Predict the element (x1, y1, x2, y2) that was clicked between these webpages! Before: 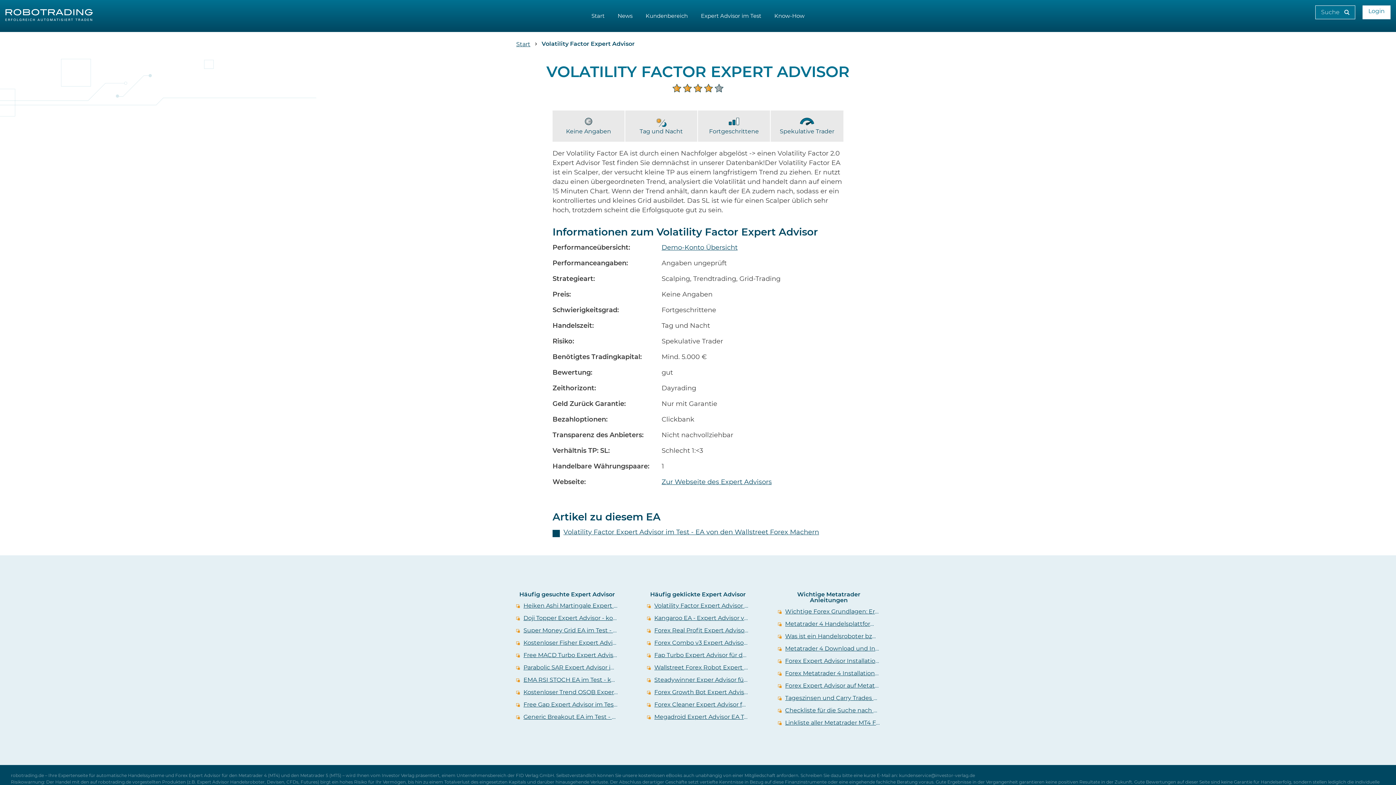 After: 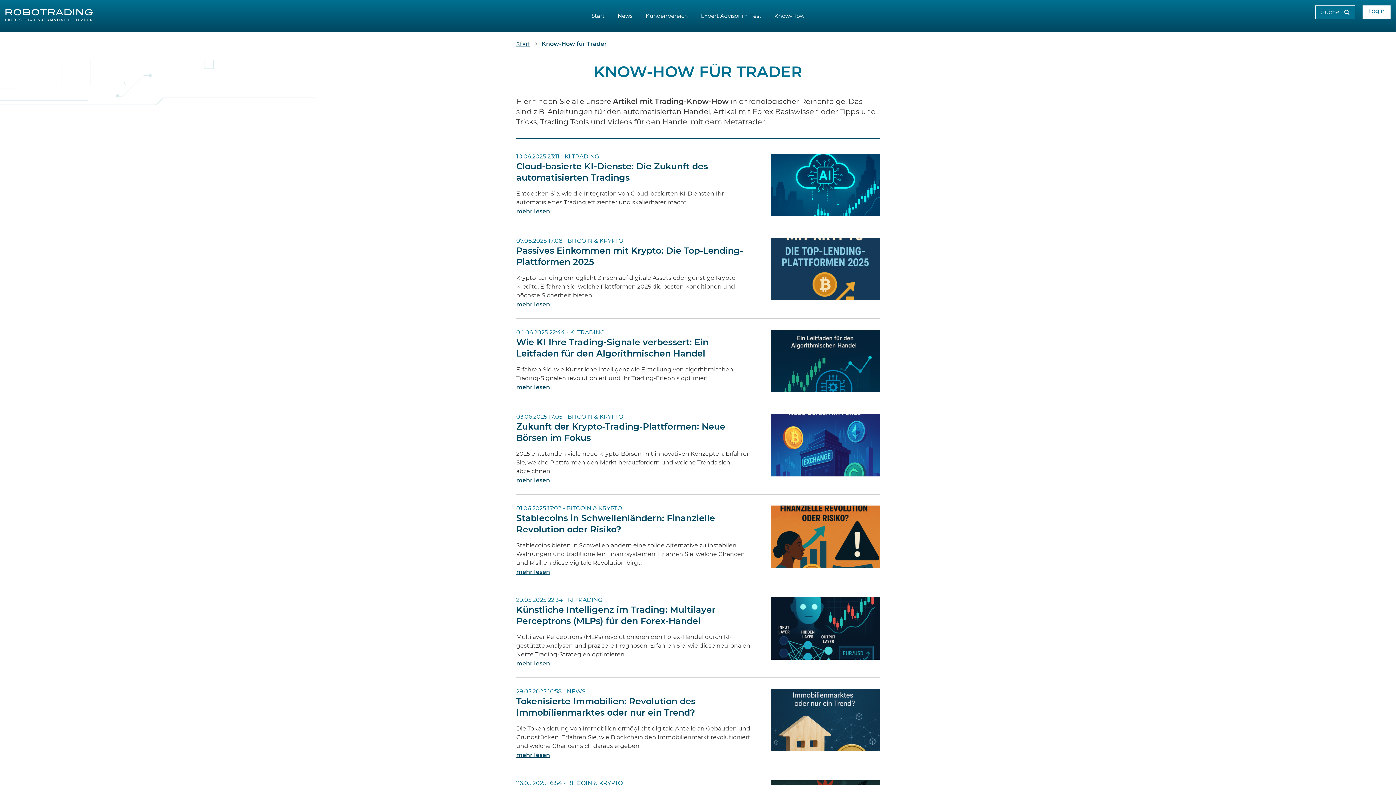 Action: bbox: (770, 0, 809, 31) label: Know-How